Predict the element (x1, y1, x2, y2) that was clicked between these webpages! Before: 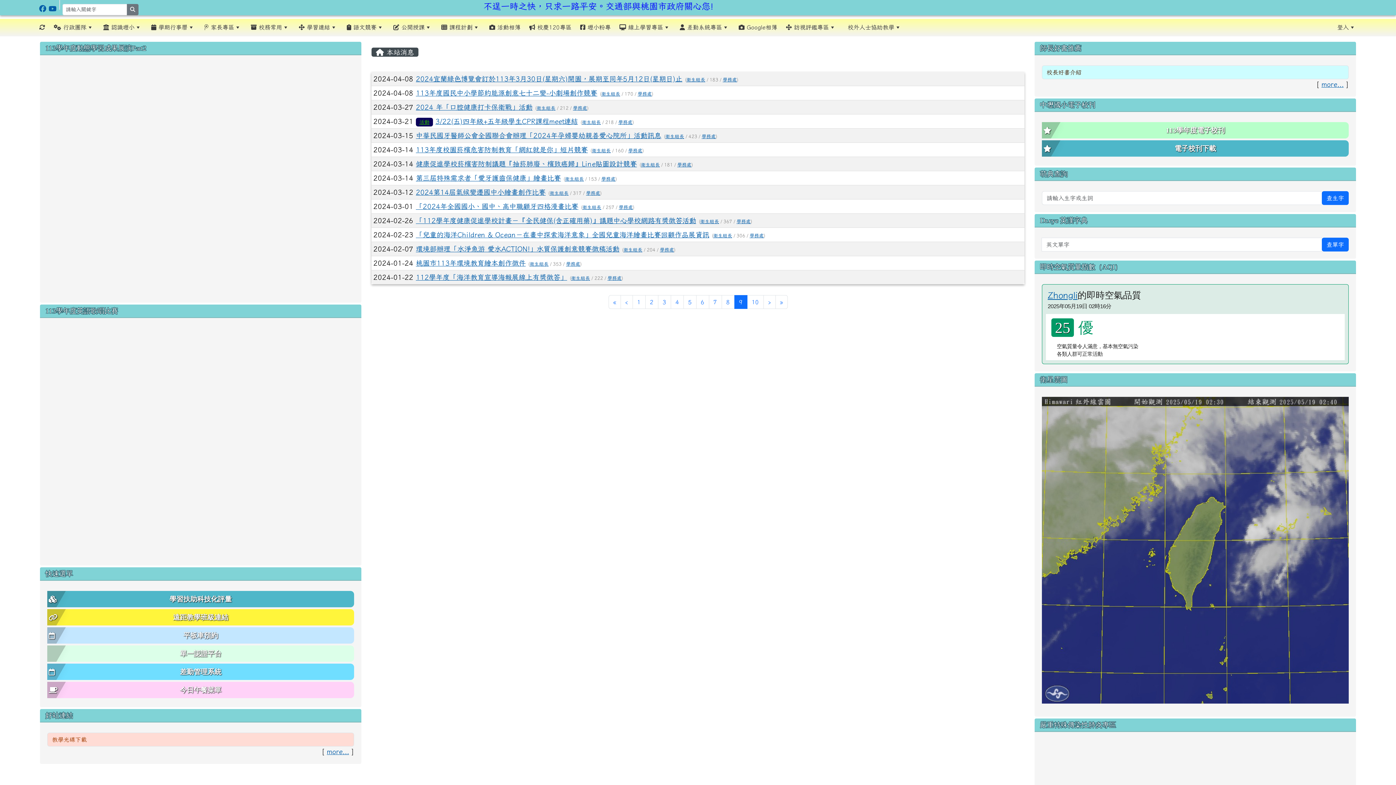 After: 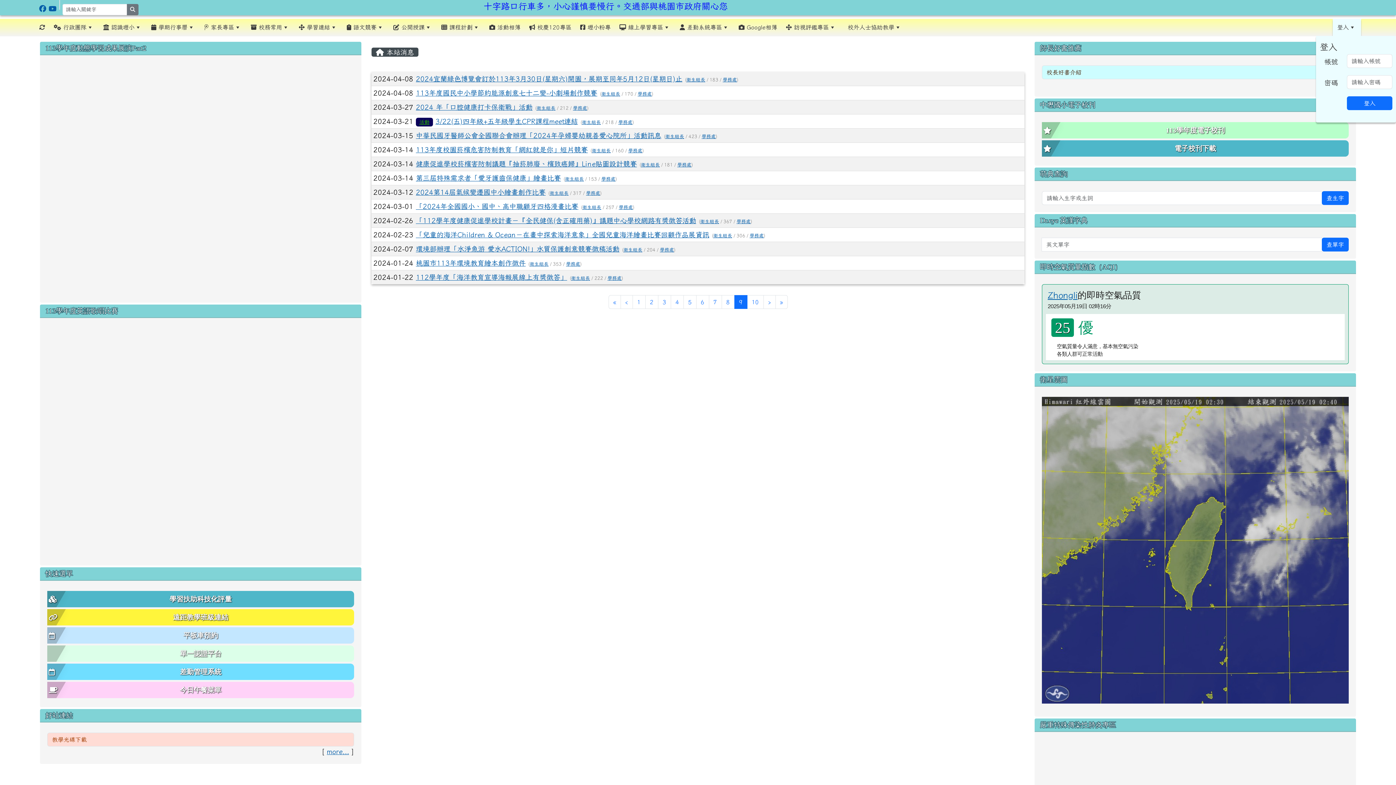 Action: label: 登入 bbox: (1333, 18, 1361, 36)